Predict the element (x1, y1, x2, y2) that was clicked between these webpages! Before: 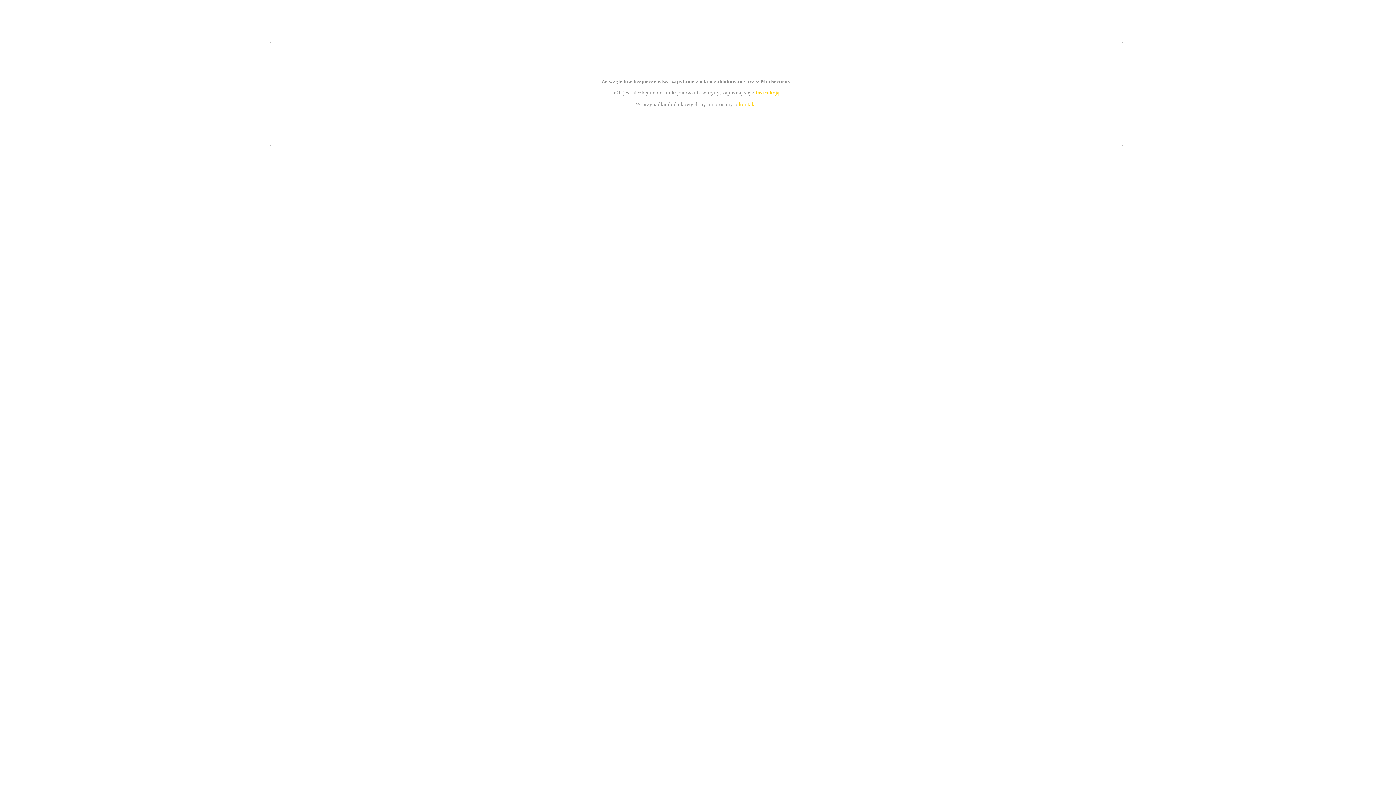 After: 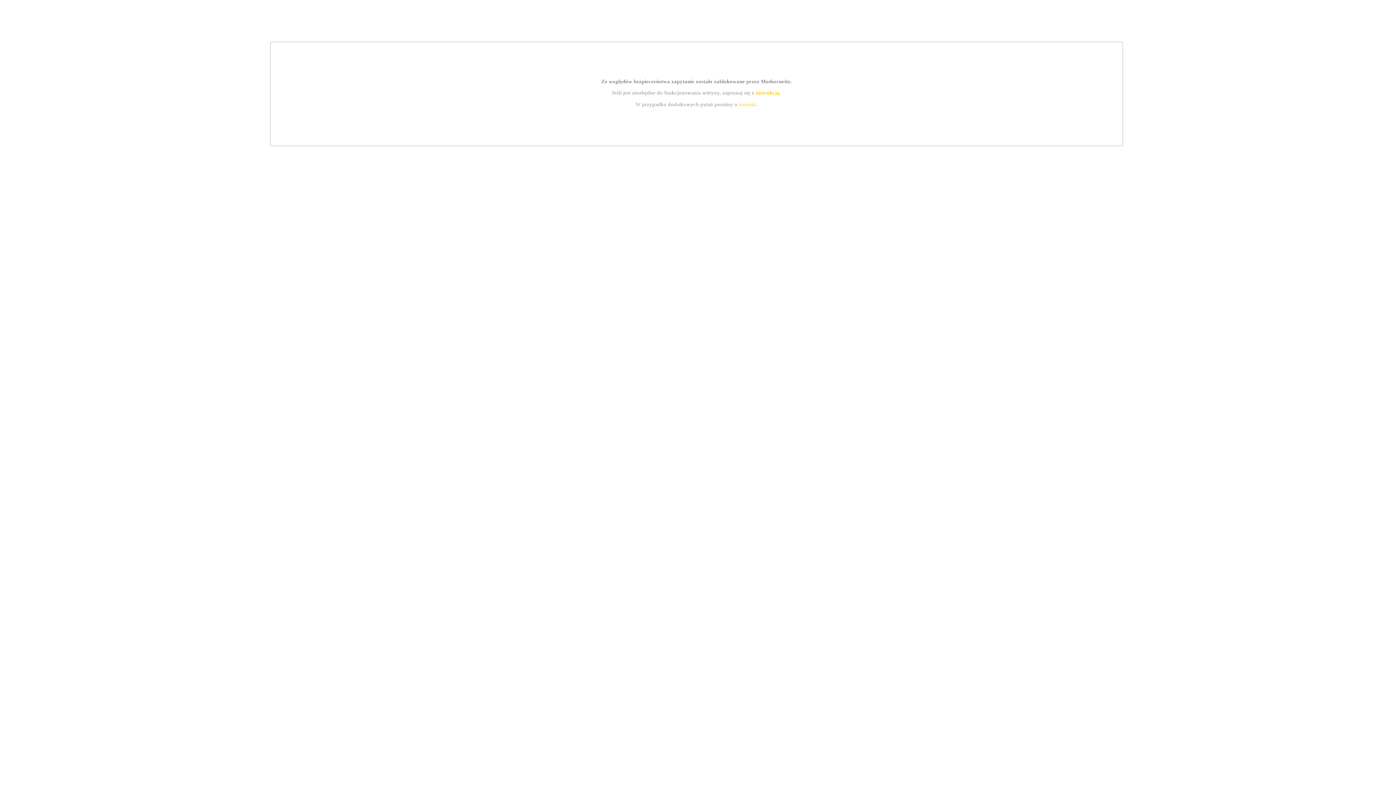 Action: label: instrukcją bbox: (755, 89, 779, 95)